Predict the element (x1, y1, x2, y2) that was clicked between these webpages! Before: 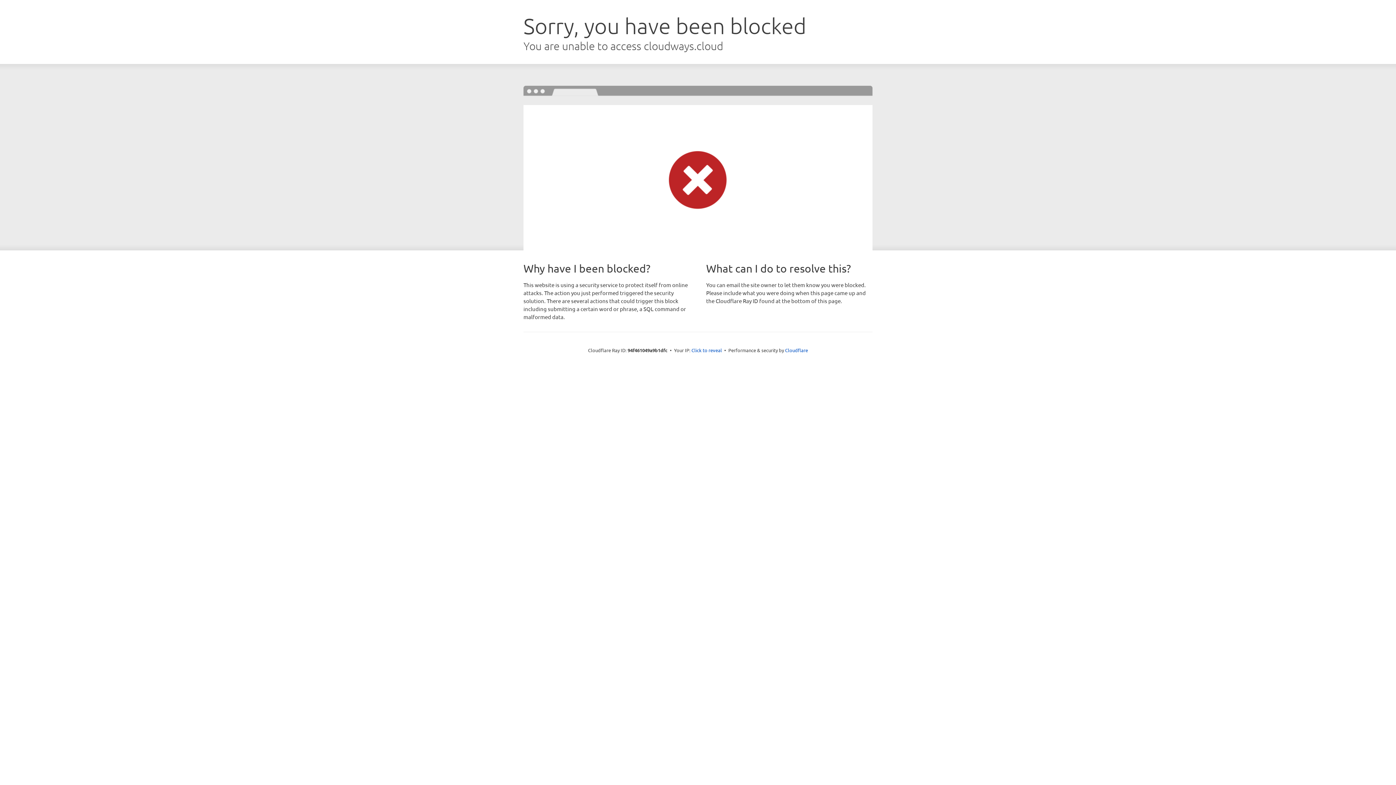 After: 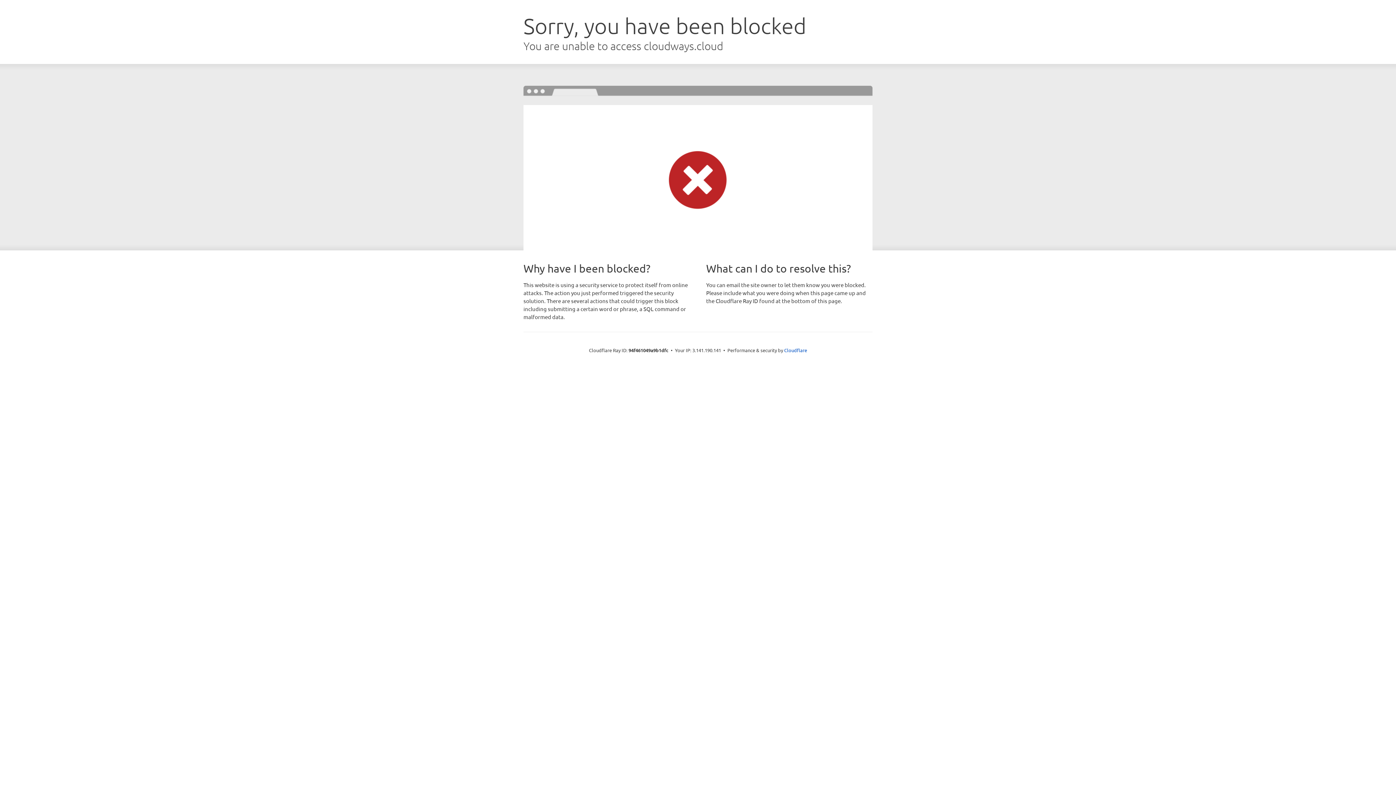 Action: label: Click to reveal bbox: (691, 346, 722, 353)